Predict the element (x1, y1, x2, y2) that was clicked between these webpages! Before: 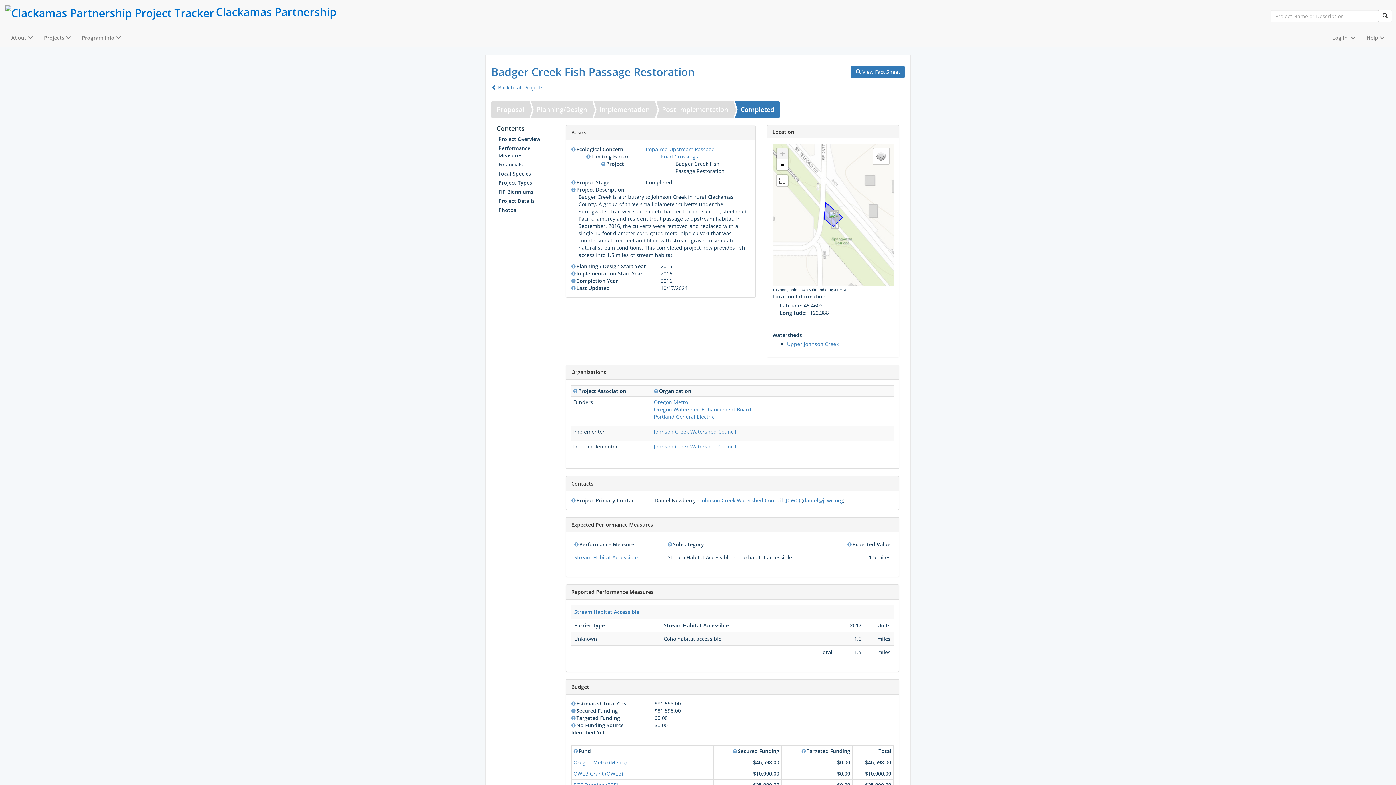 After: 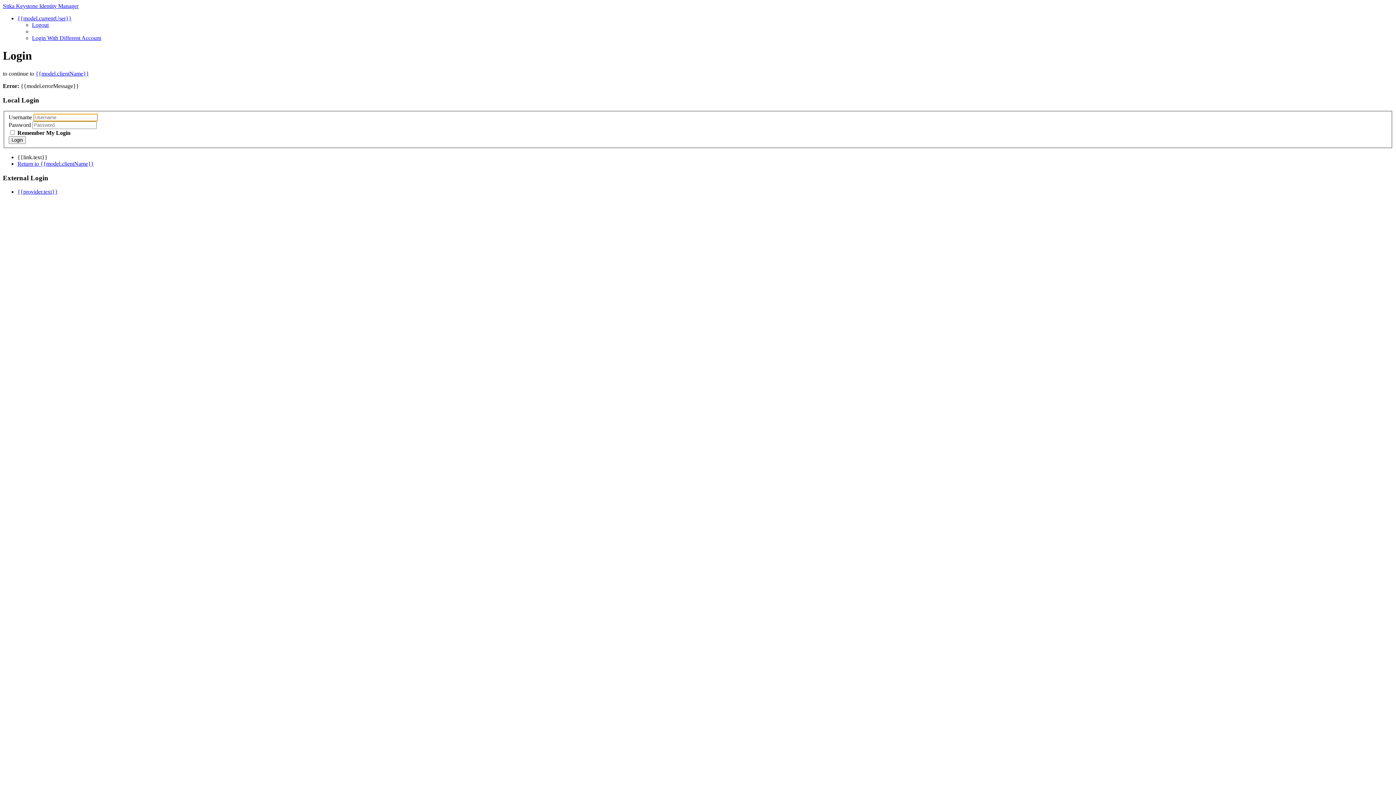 Action: label: Log In bbox: (1327, 28, 1348, 46)